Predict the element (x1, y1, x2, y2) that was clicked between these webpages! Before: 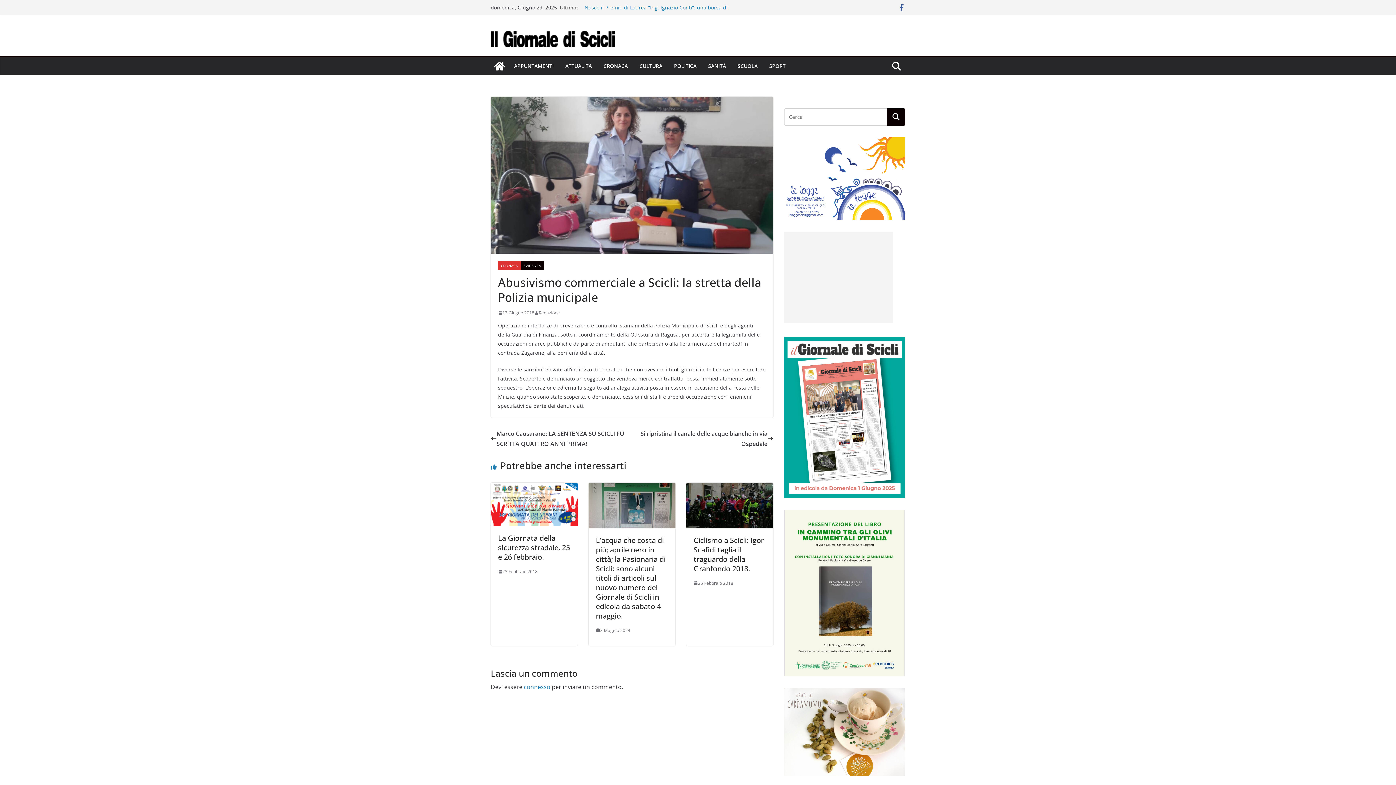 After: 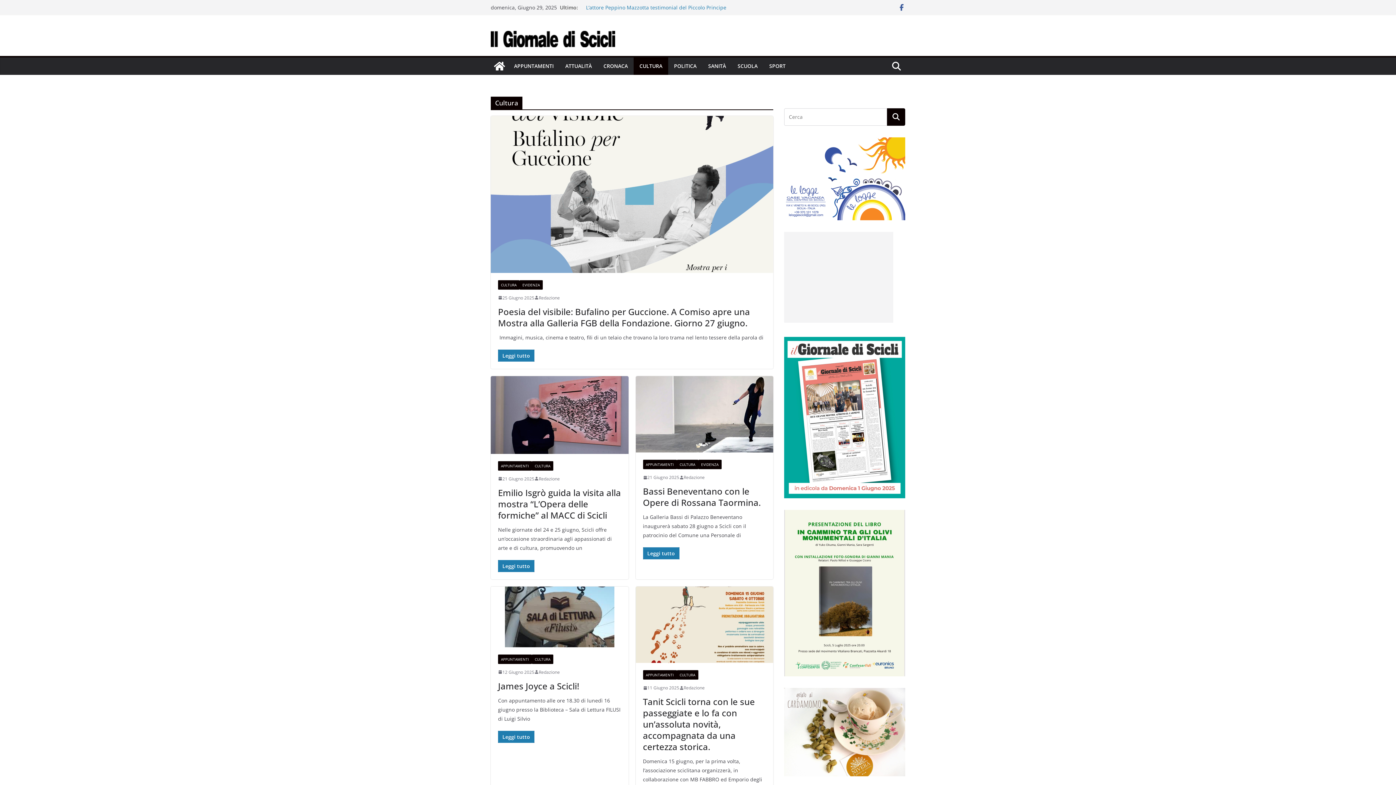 Action: label: CULTURA bbox: (639, 61, 662, 71)